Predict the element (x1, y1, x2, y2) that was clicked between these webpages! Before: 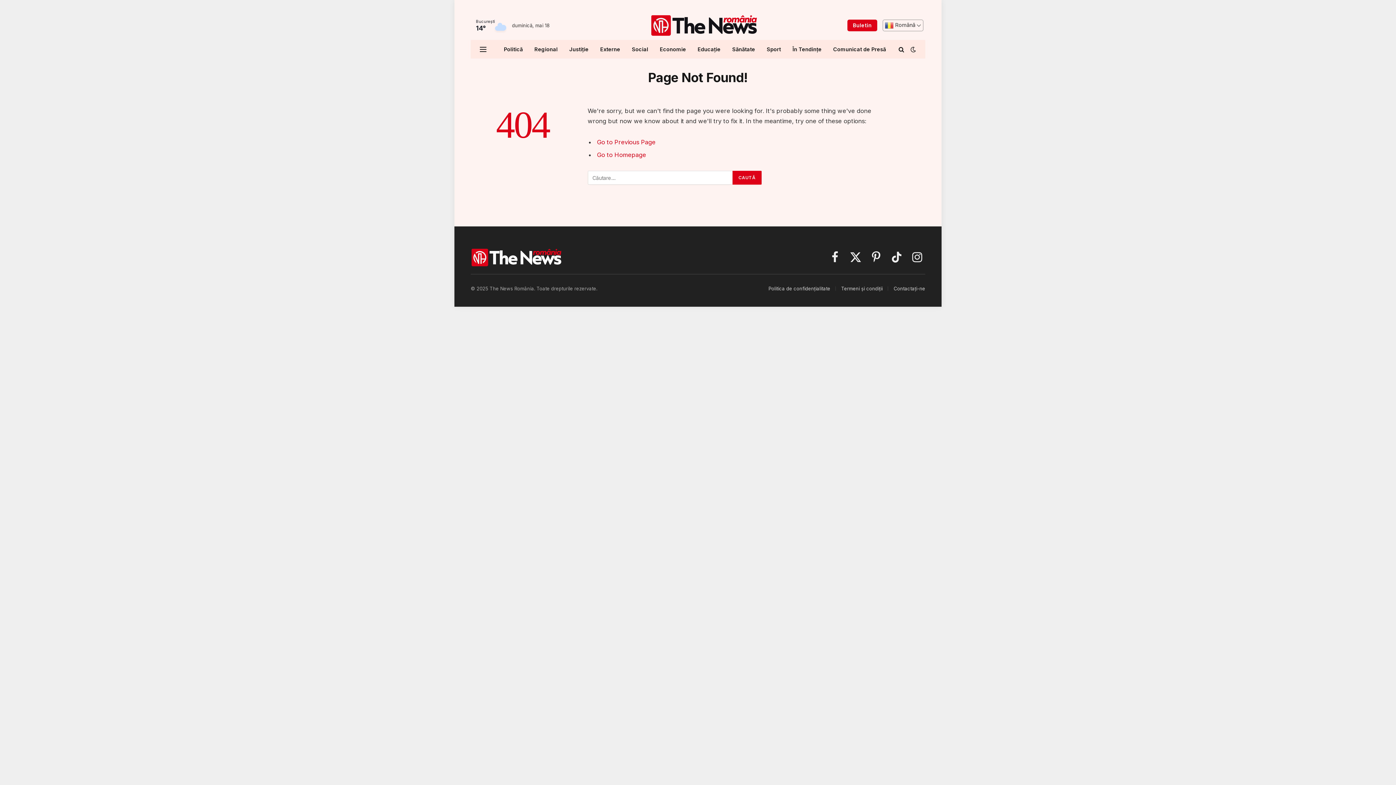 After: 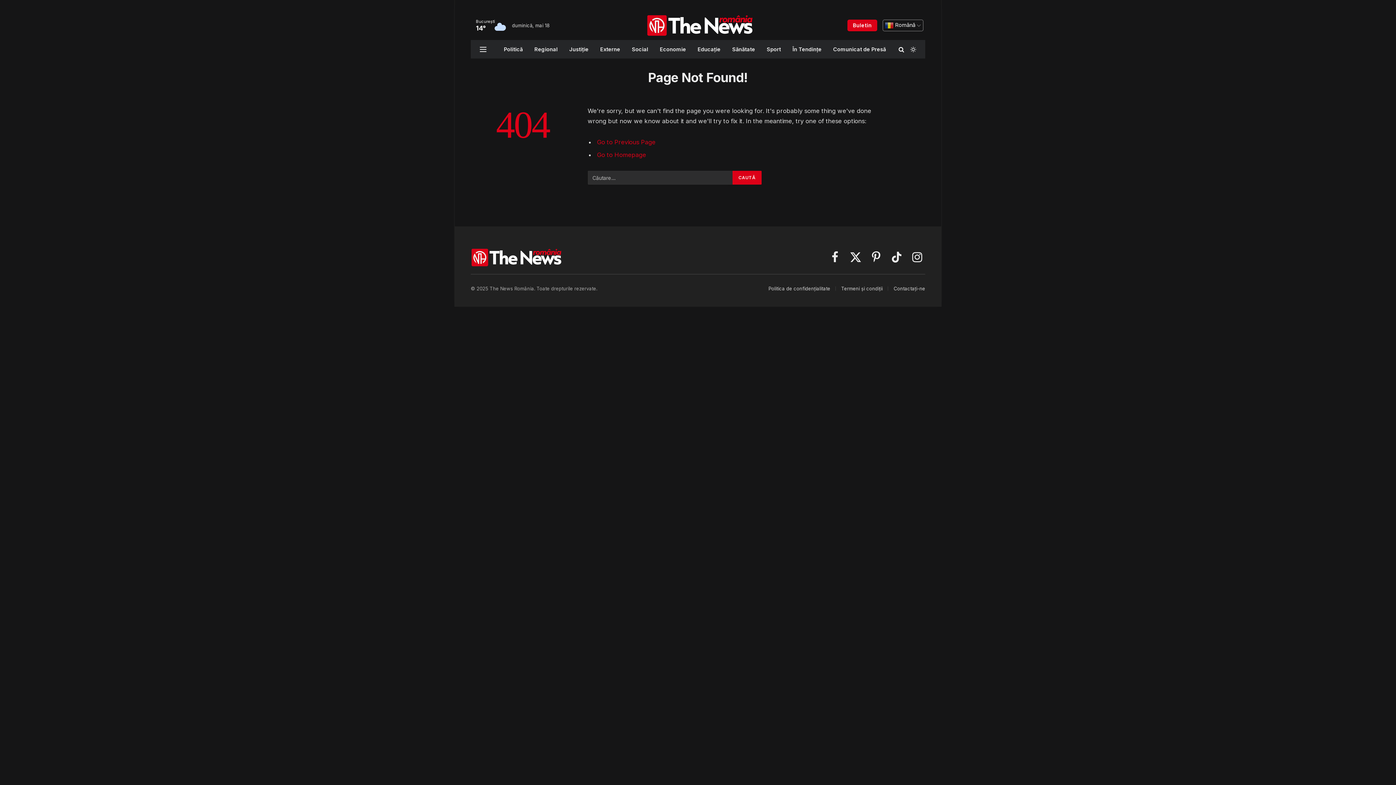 Action: bbox: (909, 46, 916, 52)